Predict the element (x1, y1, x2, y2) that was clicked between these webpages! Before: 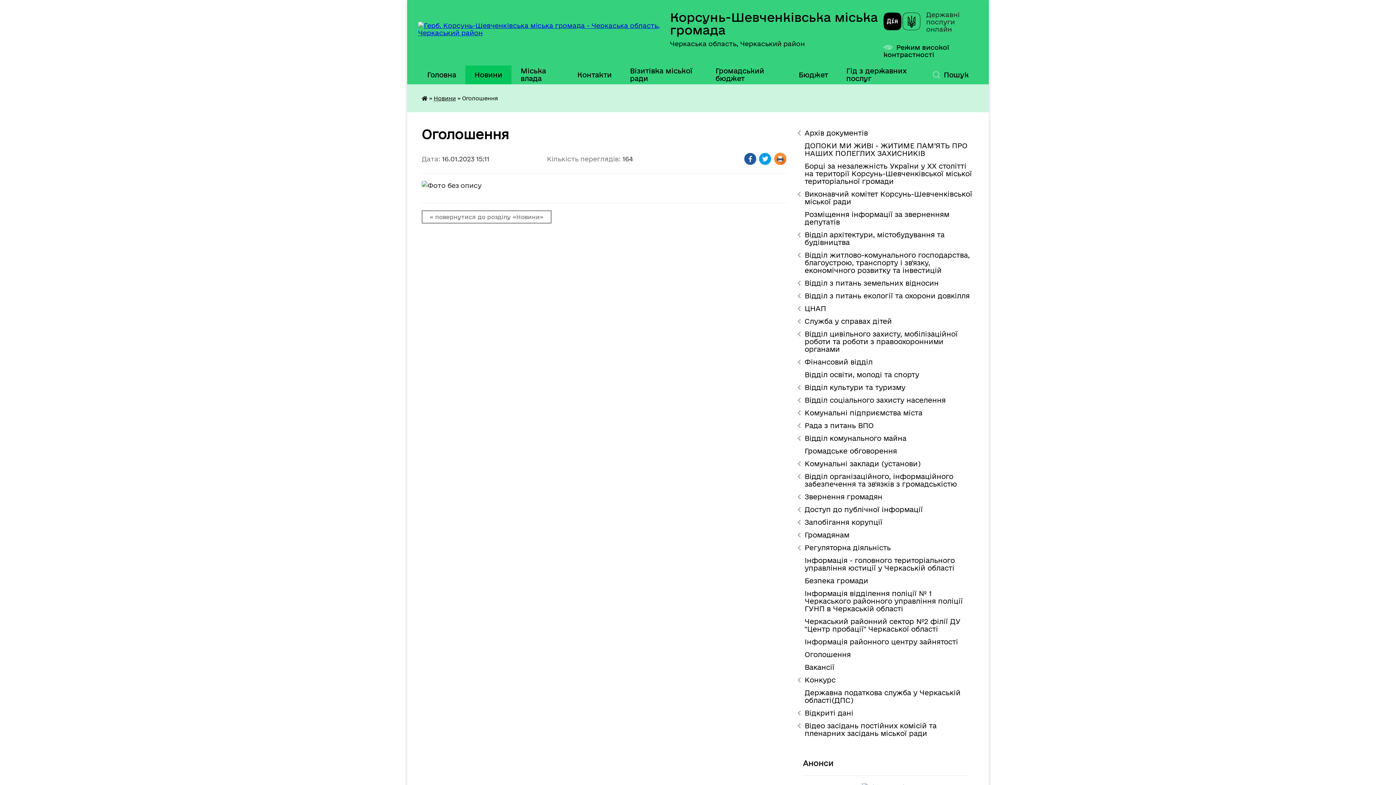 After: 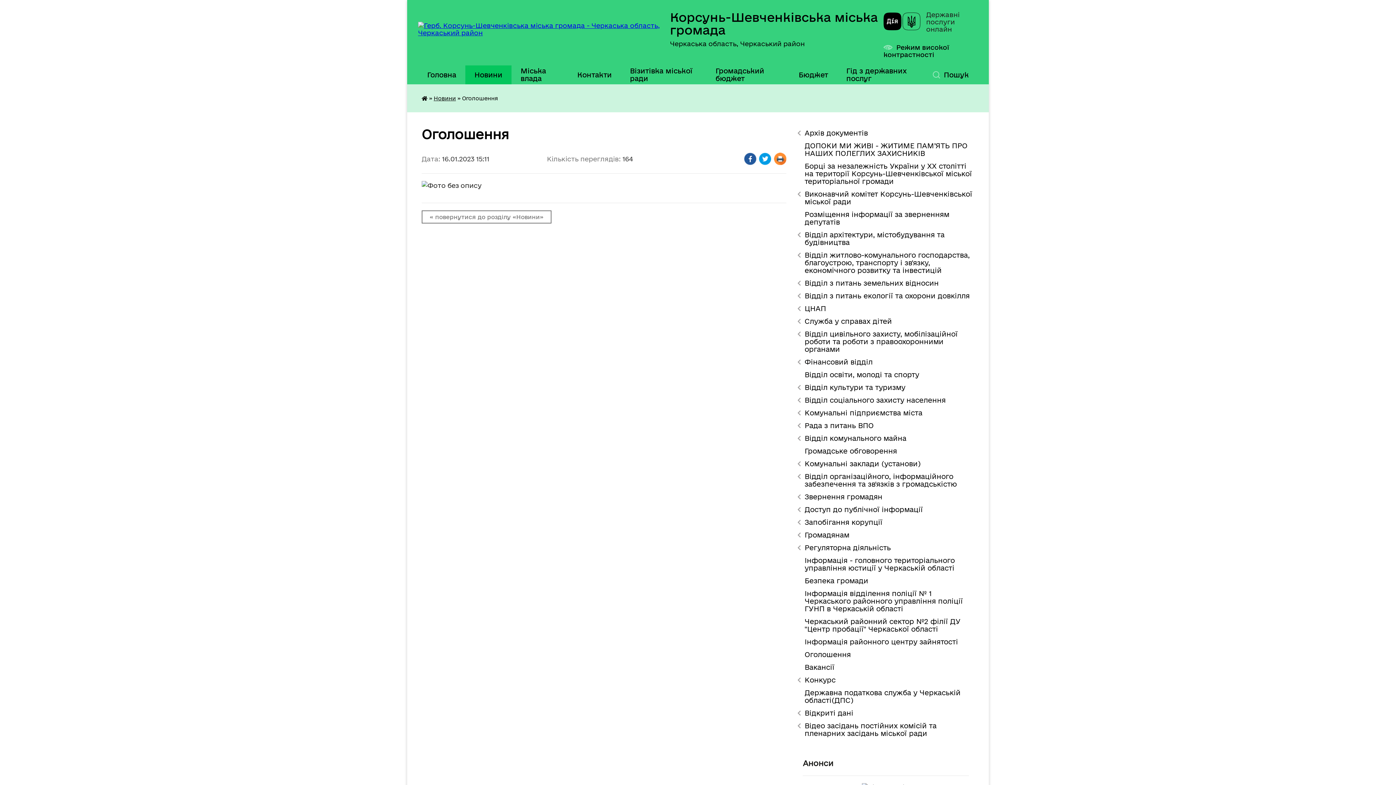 Action: bbox: (883, 12, 920, 31)